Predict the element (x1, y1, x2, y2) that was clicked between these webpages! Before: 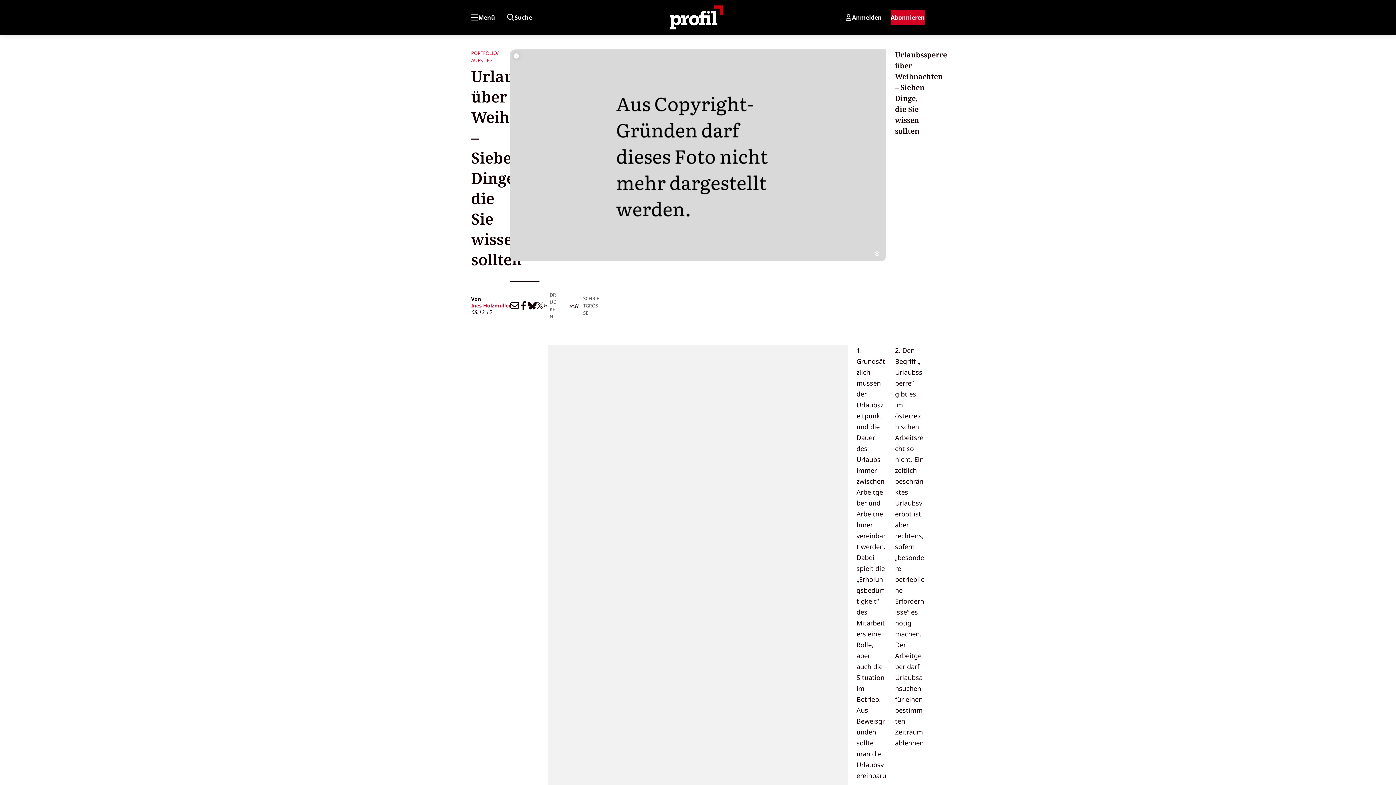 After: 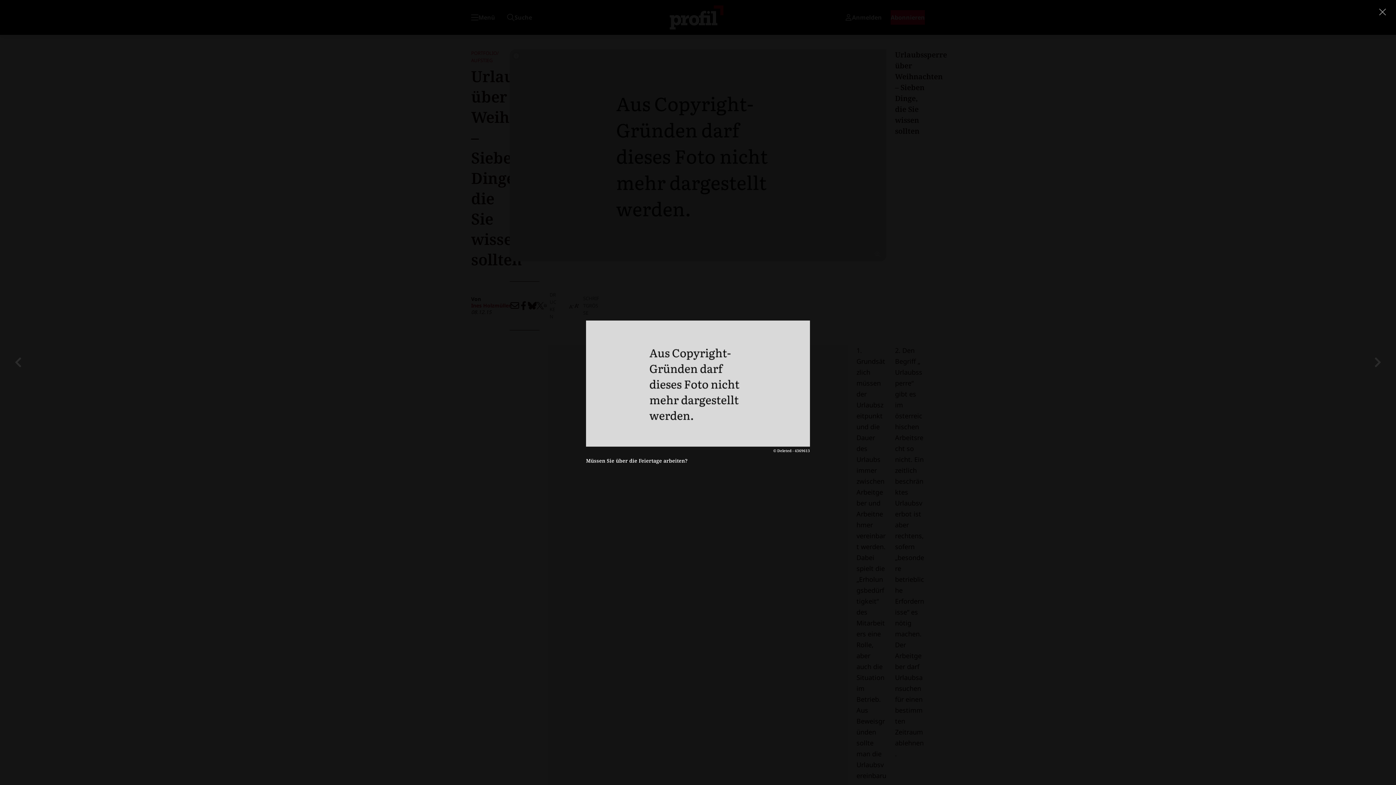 Action: bbox: (509, 49, 886, 261)